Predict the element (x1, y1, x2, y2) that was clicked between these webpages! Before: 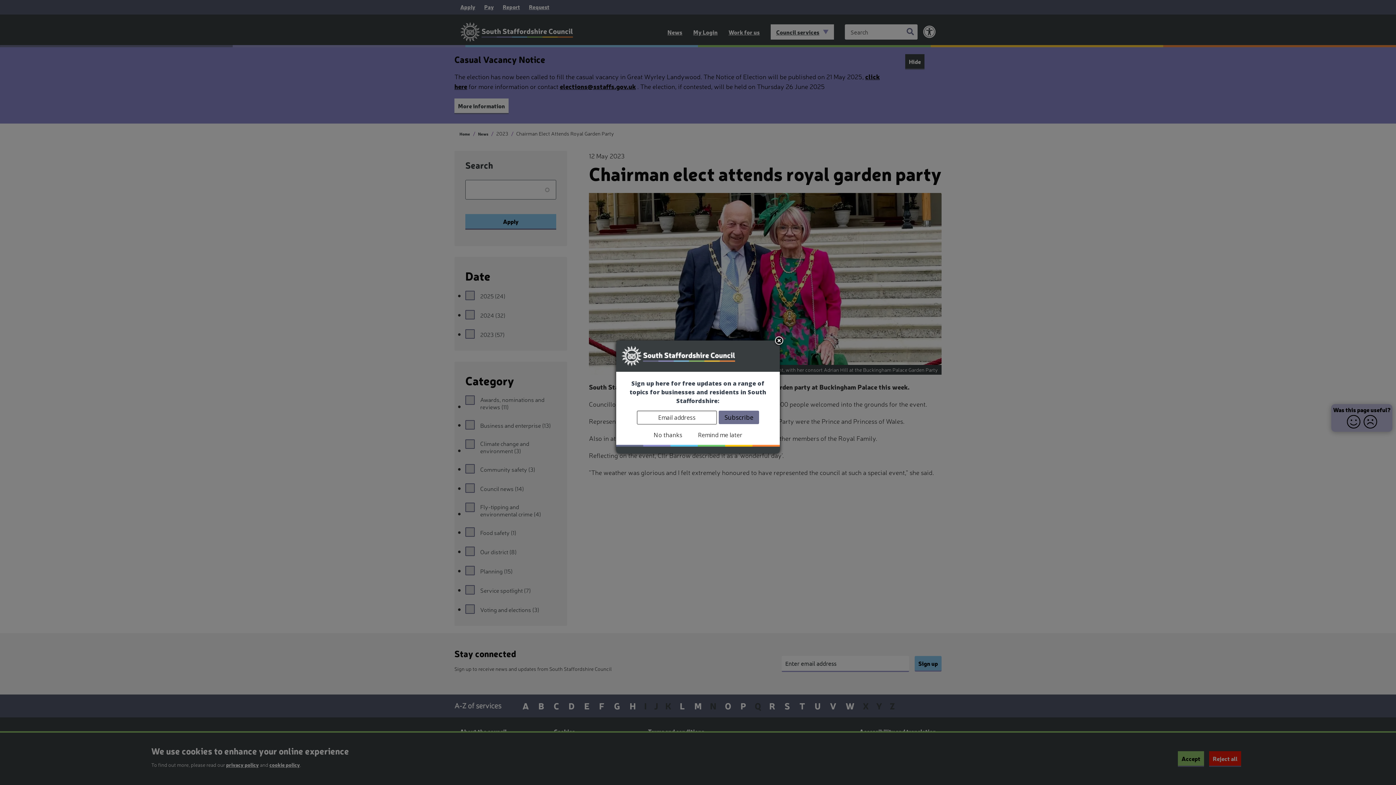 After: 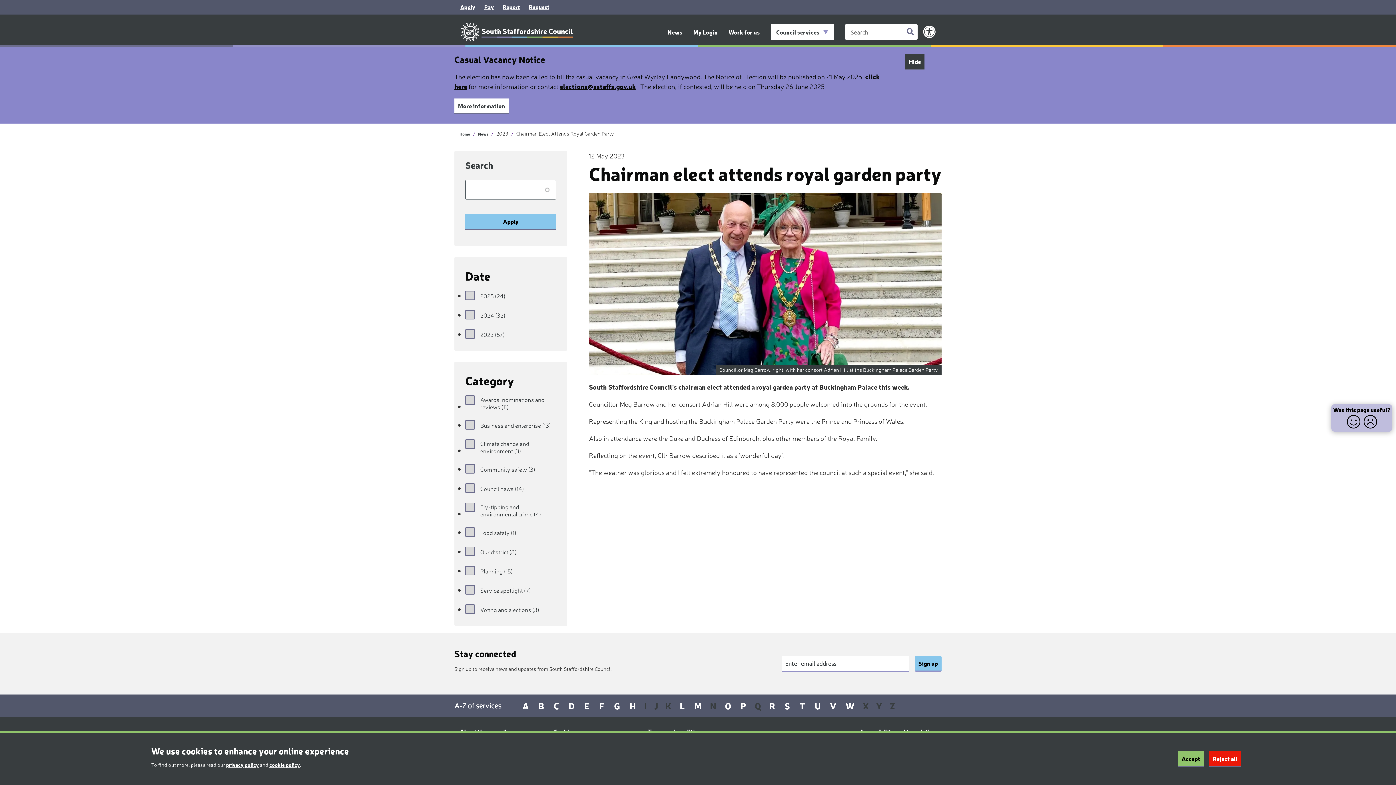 Action: bbox: (646, 431, 689, 438) label: No thanks